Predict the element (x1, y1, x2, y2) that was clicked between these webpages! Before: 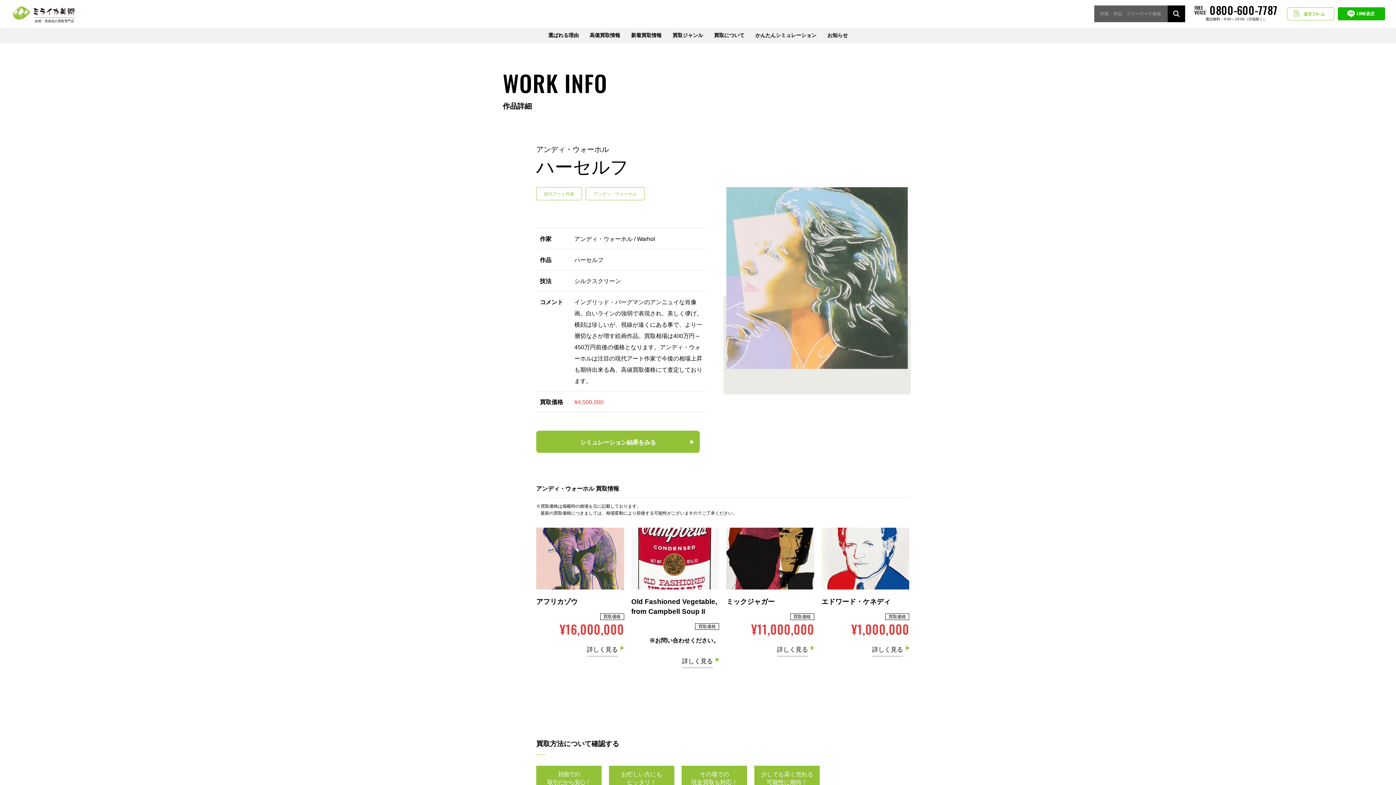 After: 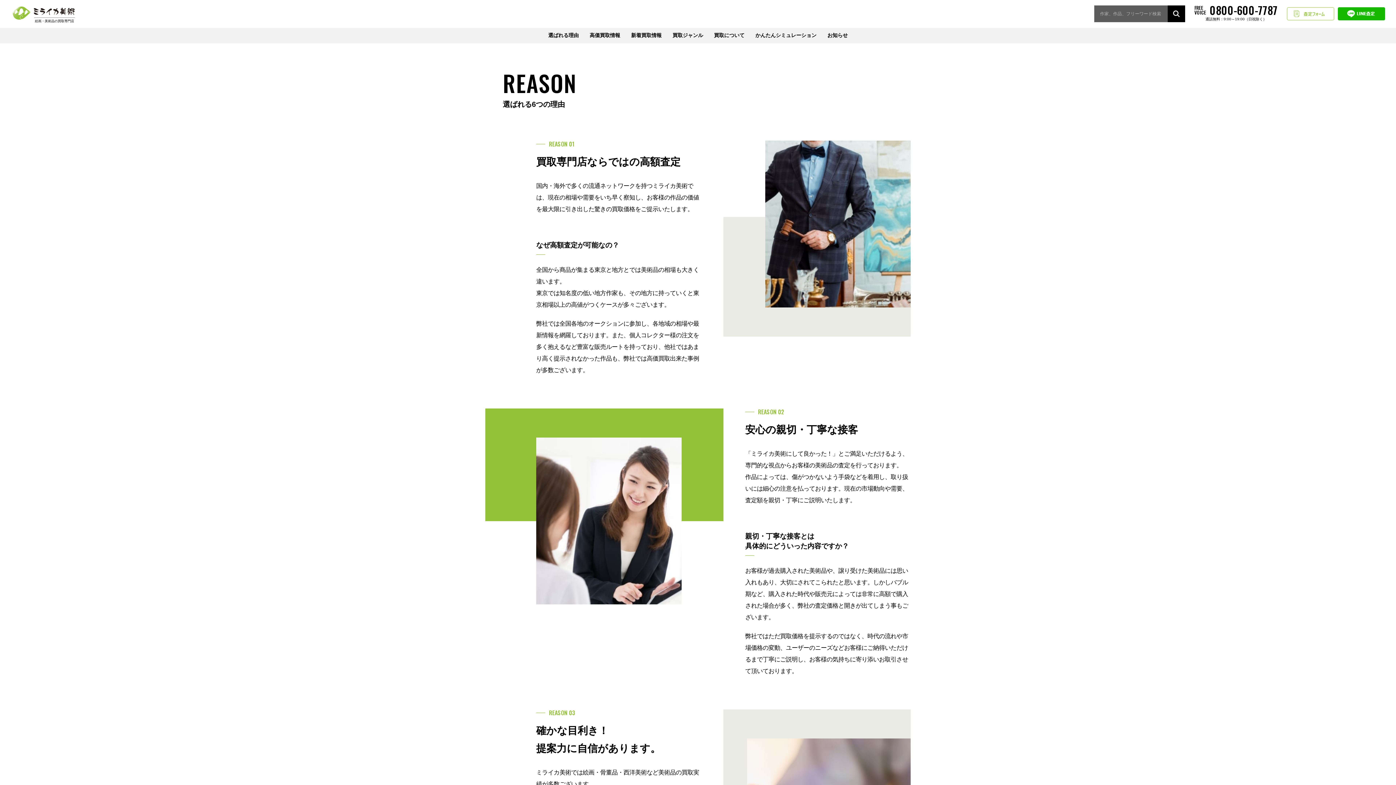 Action: bbox: (548, 27, 578, 43) label: 選ばれる理由